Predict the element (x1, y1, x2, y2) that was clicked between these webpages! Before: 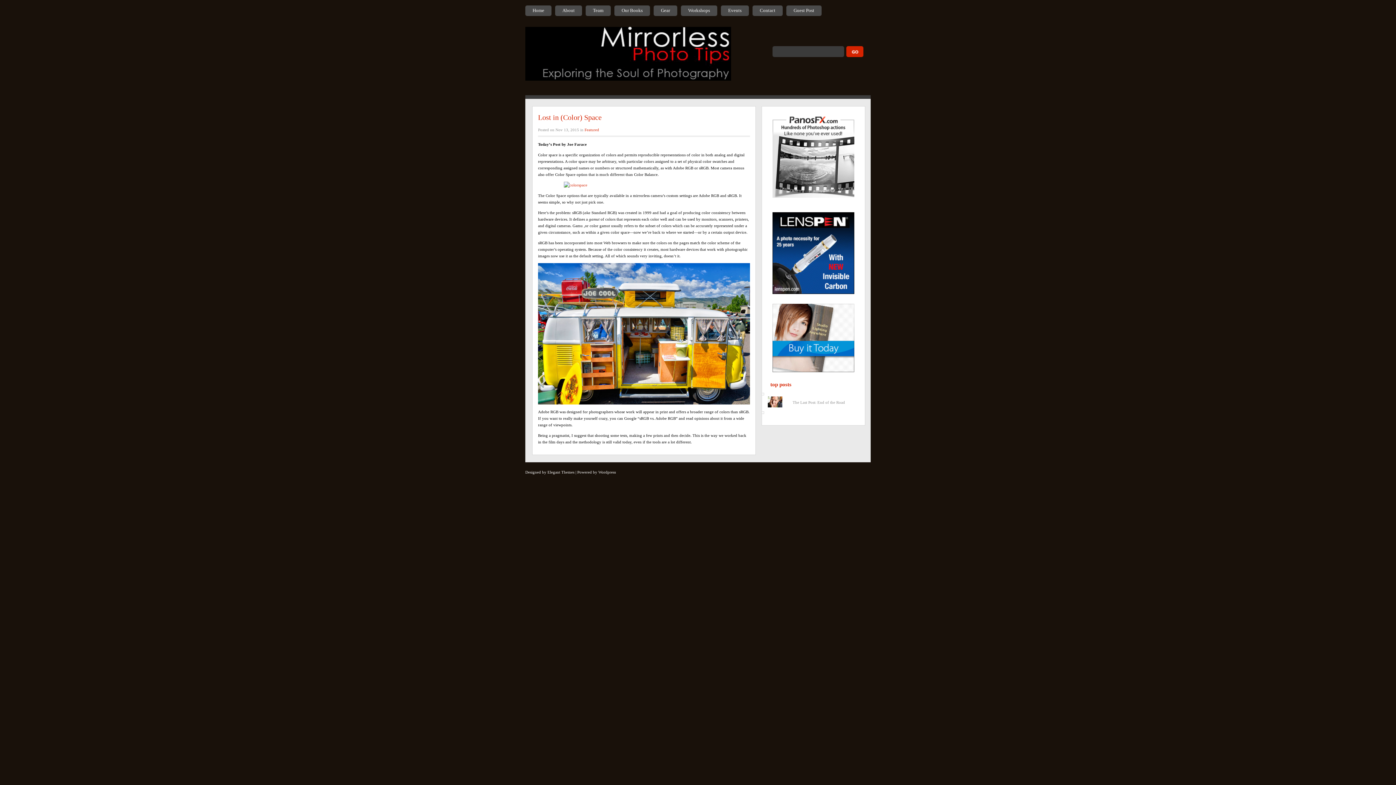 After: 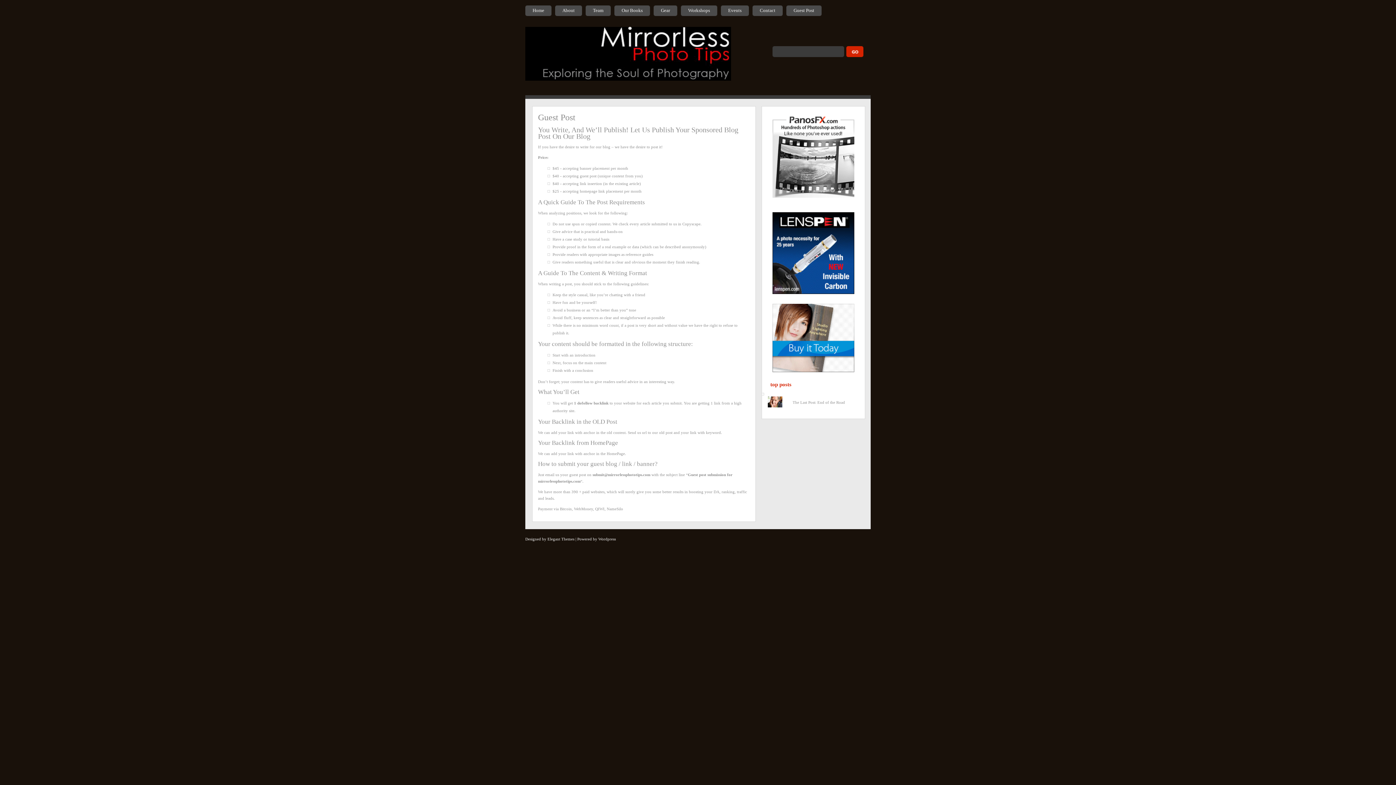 Action: label: Guest Post bbox: (786, 5, 821, 16)